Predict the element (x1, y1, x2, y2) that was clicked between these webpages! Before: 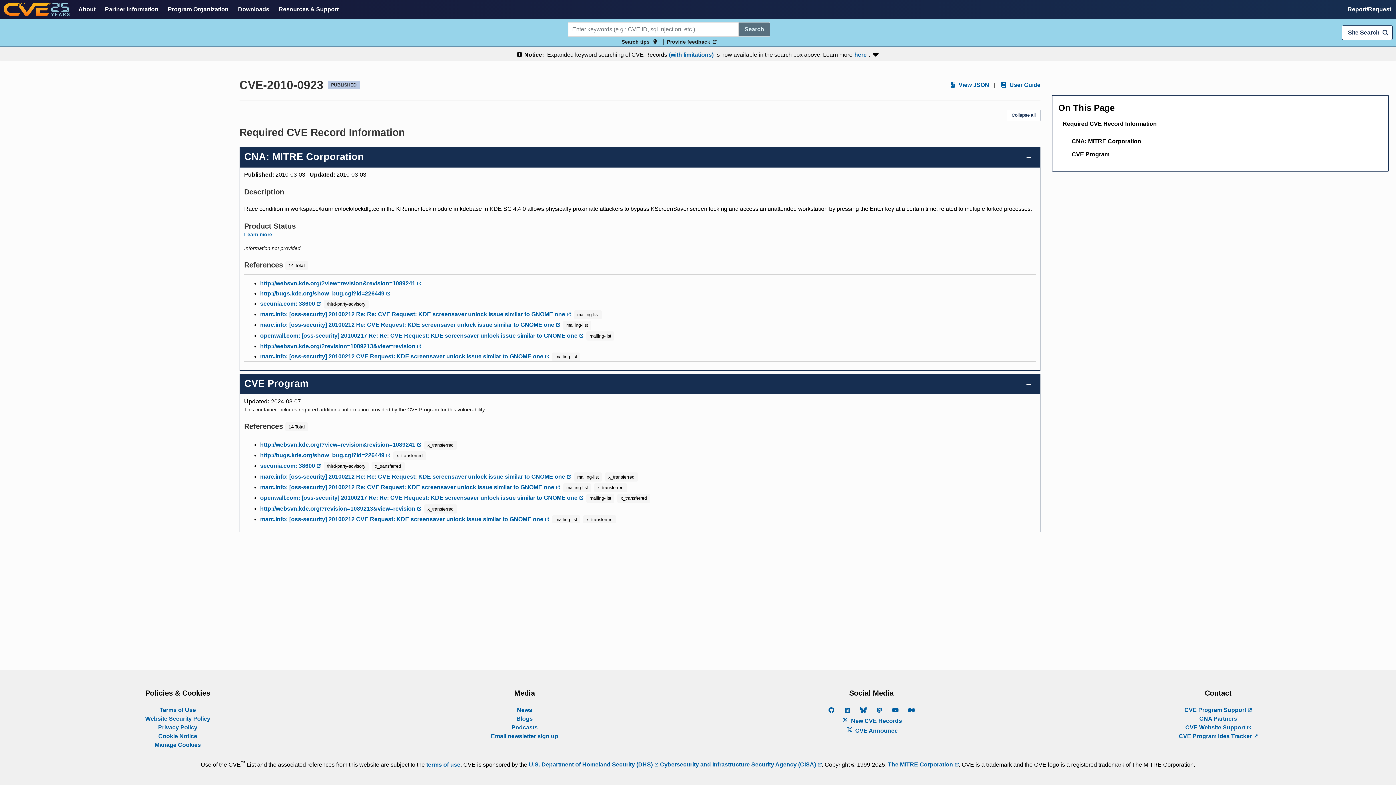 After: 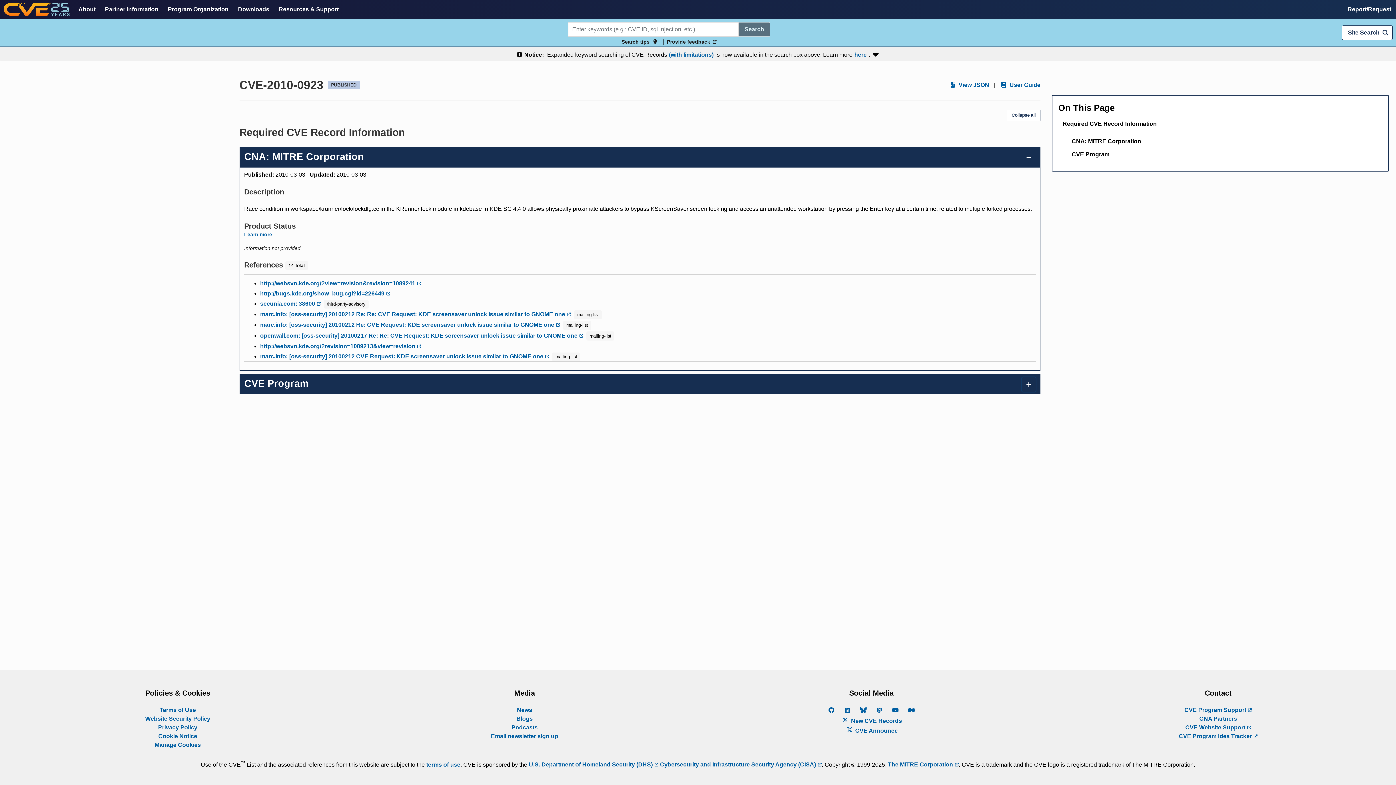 Action: bbox: (1022, 377, 1035, 391)